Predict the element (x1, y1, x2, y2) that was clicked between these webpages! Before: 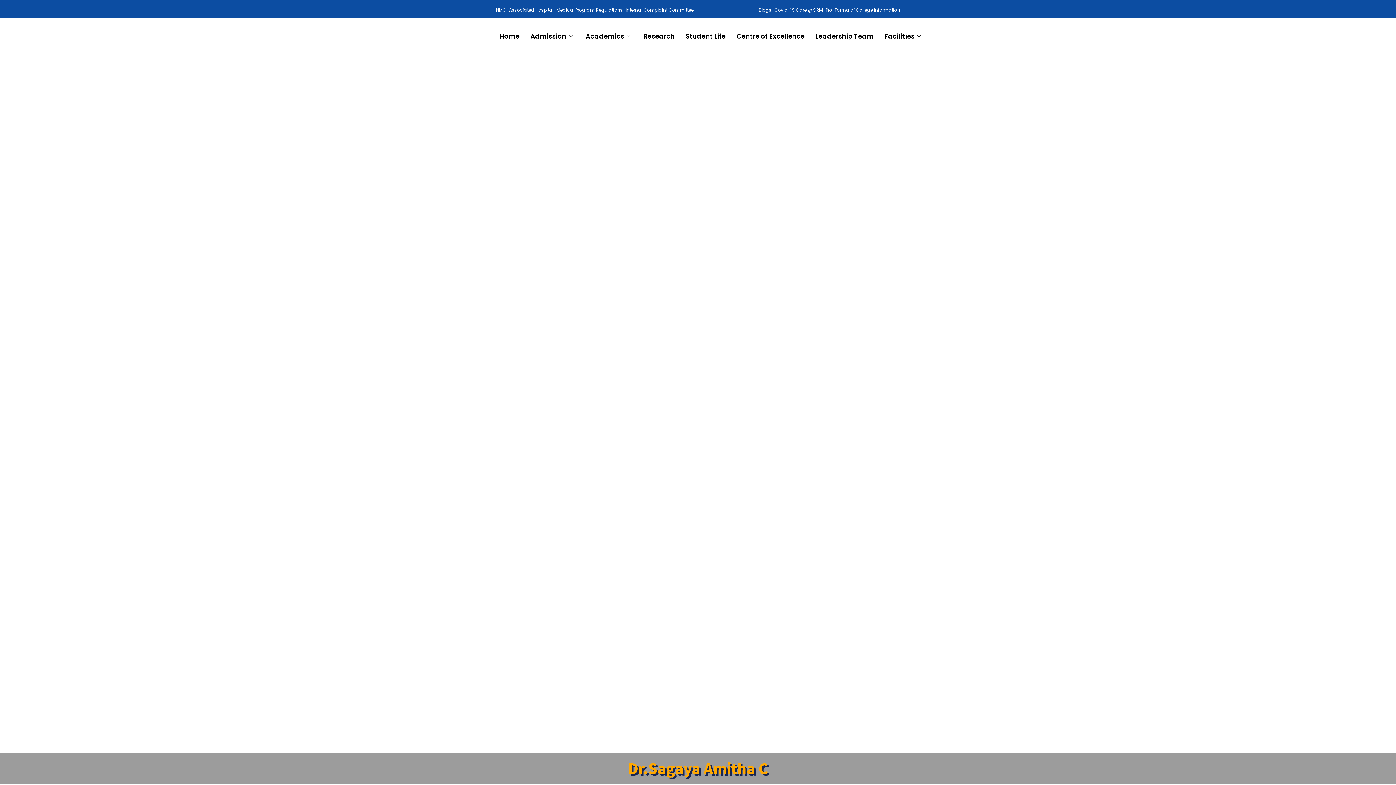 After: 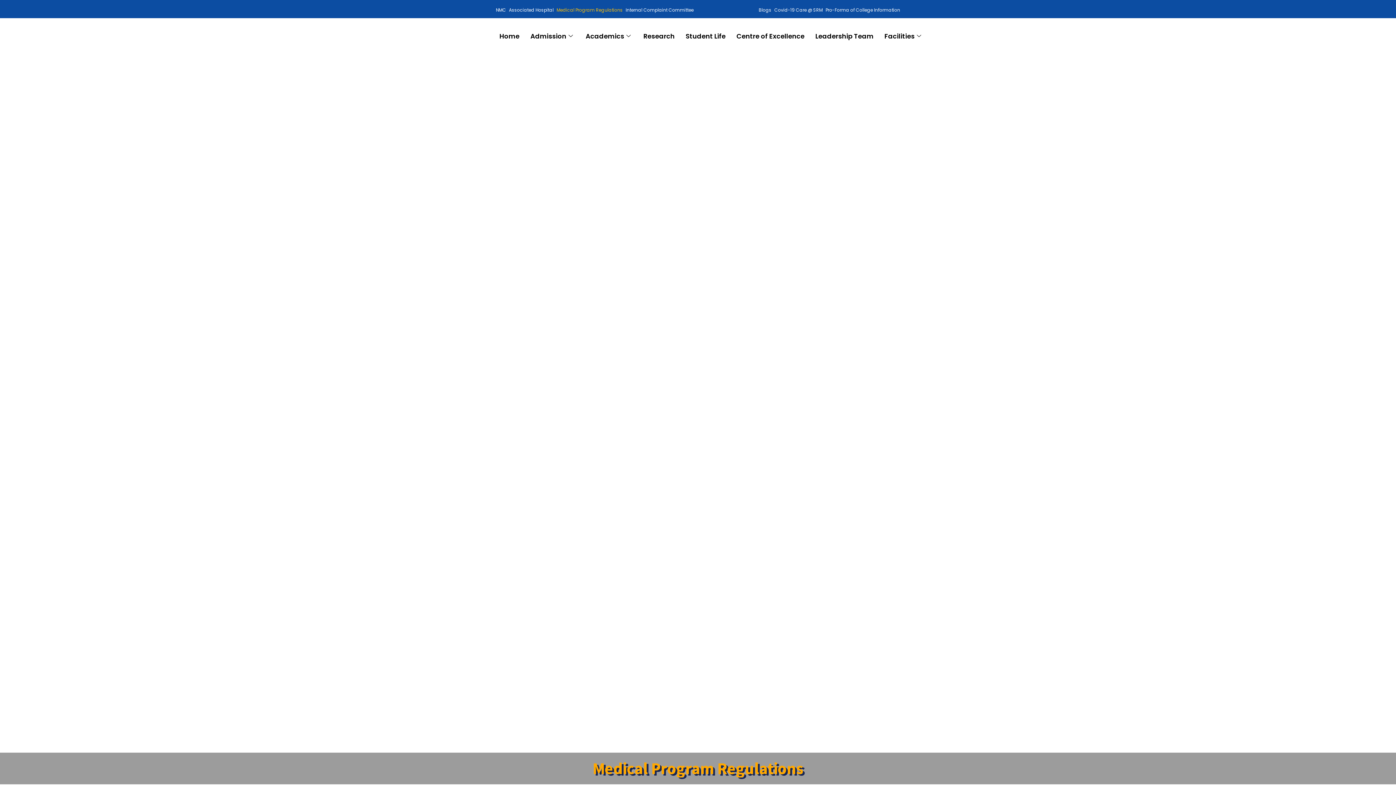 Action: bbox: (556, 3, 622, 15) label: Medical Program Regulations